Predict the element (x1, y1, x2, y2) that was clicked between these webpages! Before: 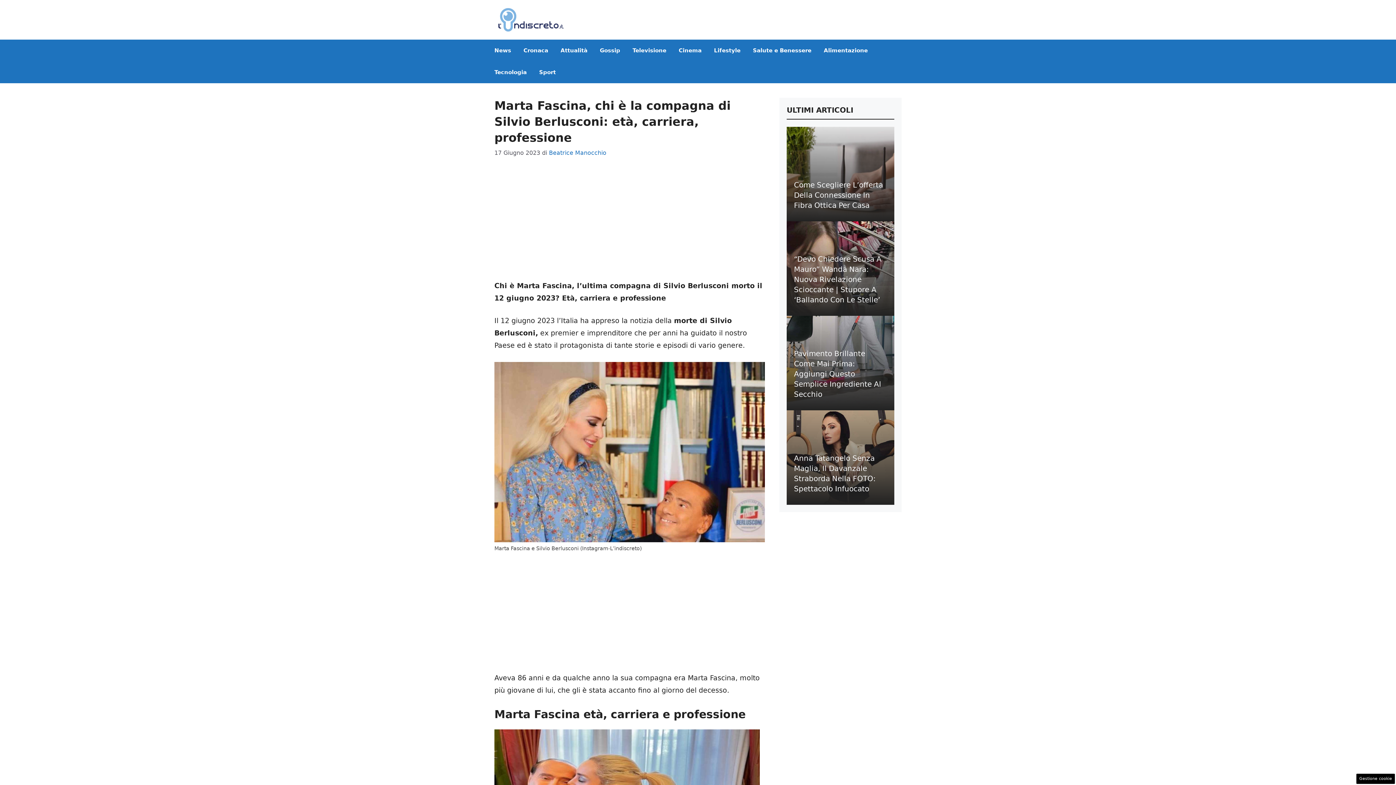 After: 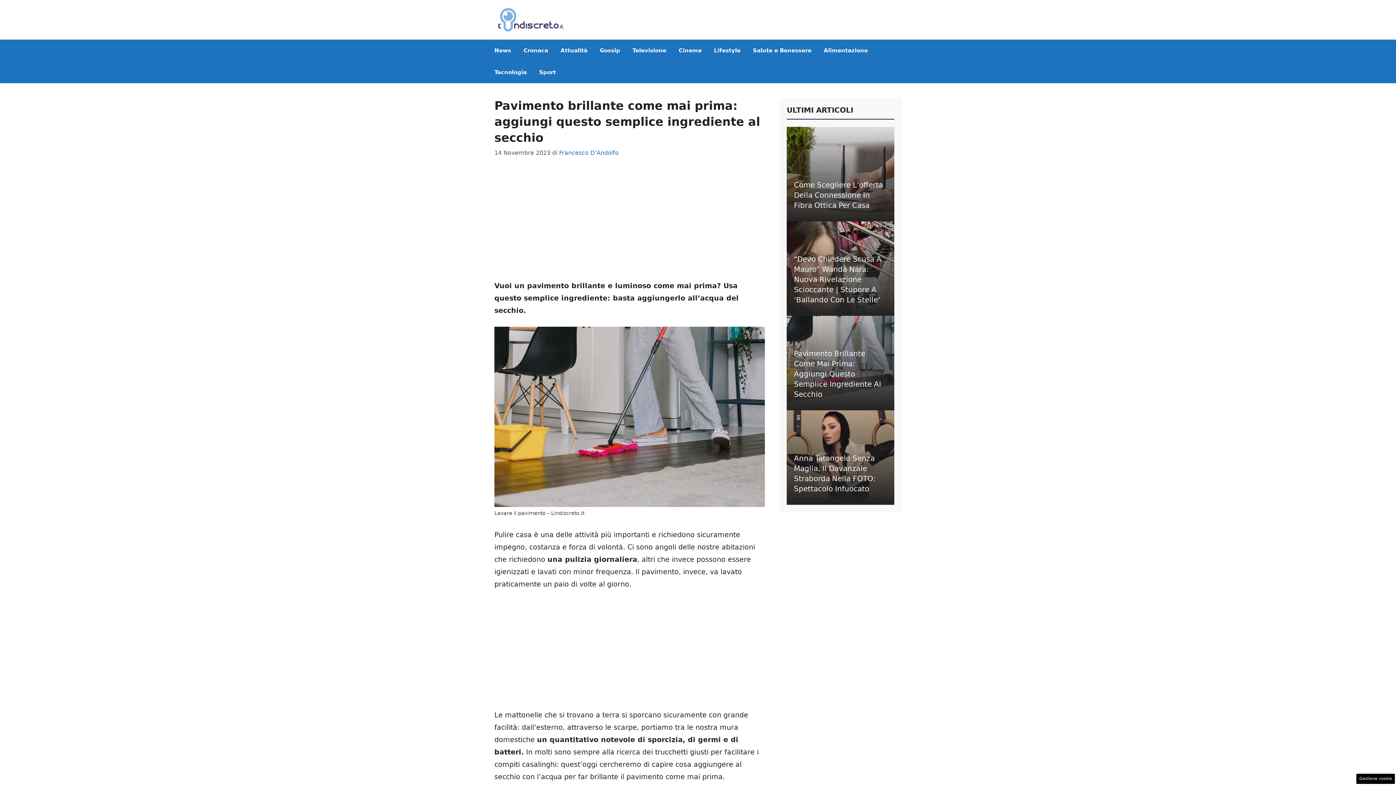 Action: bbox: (794, 349, 881, 398) label: Pavimento Brillante Come Mai Prima: Aggiungi Questo Semplice Ingrediente Al Secchio